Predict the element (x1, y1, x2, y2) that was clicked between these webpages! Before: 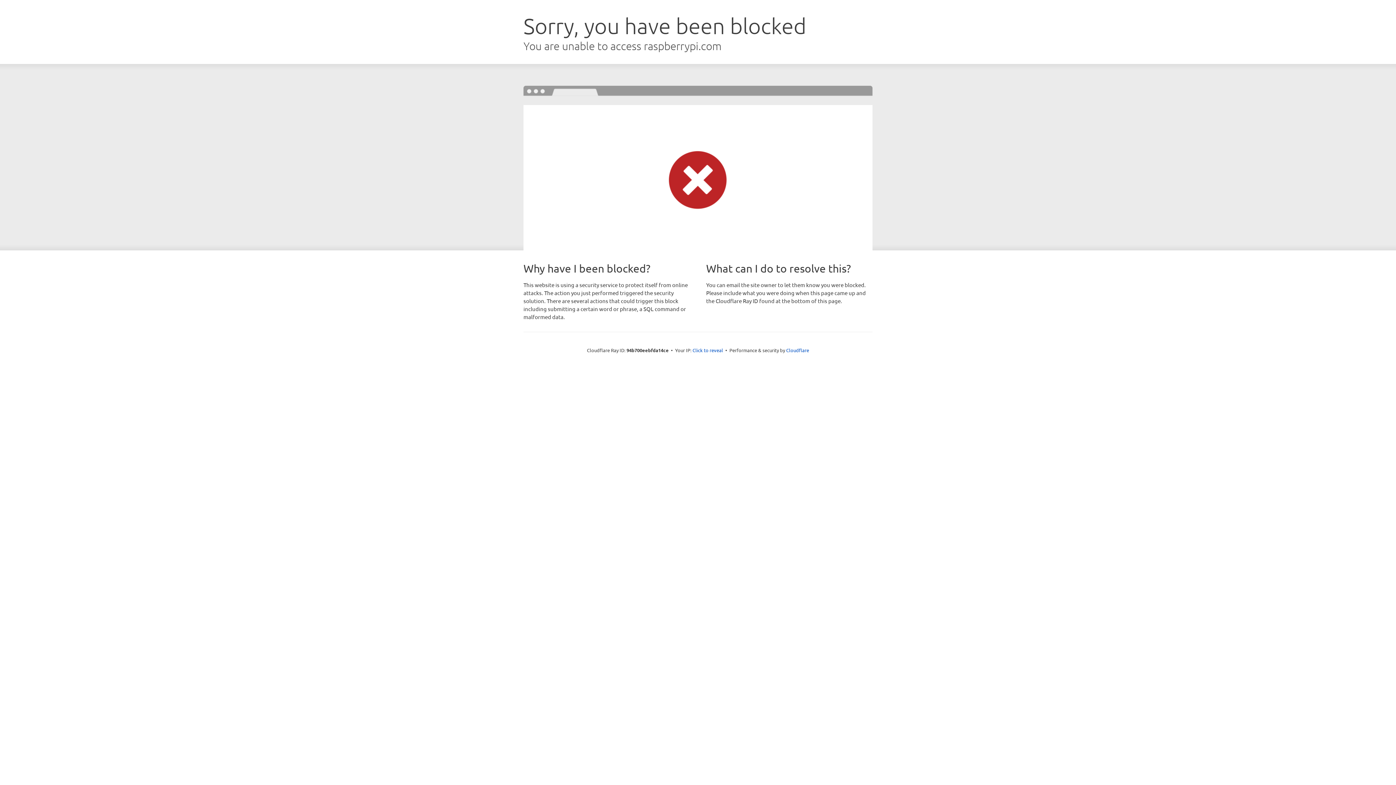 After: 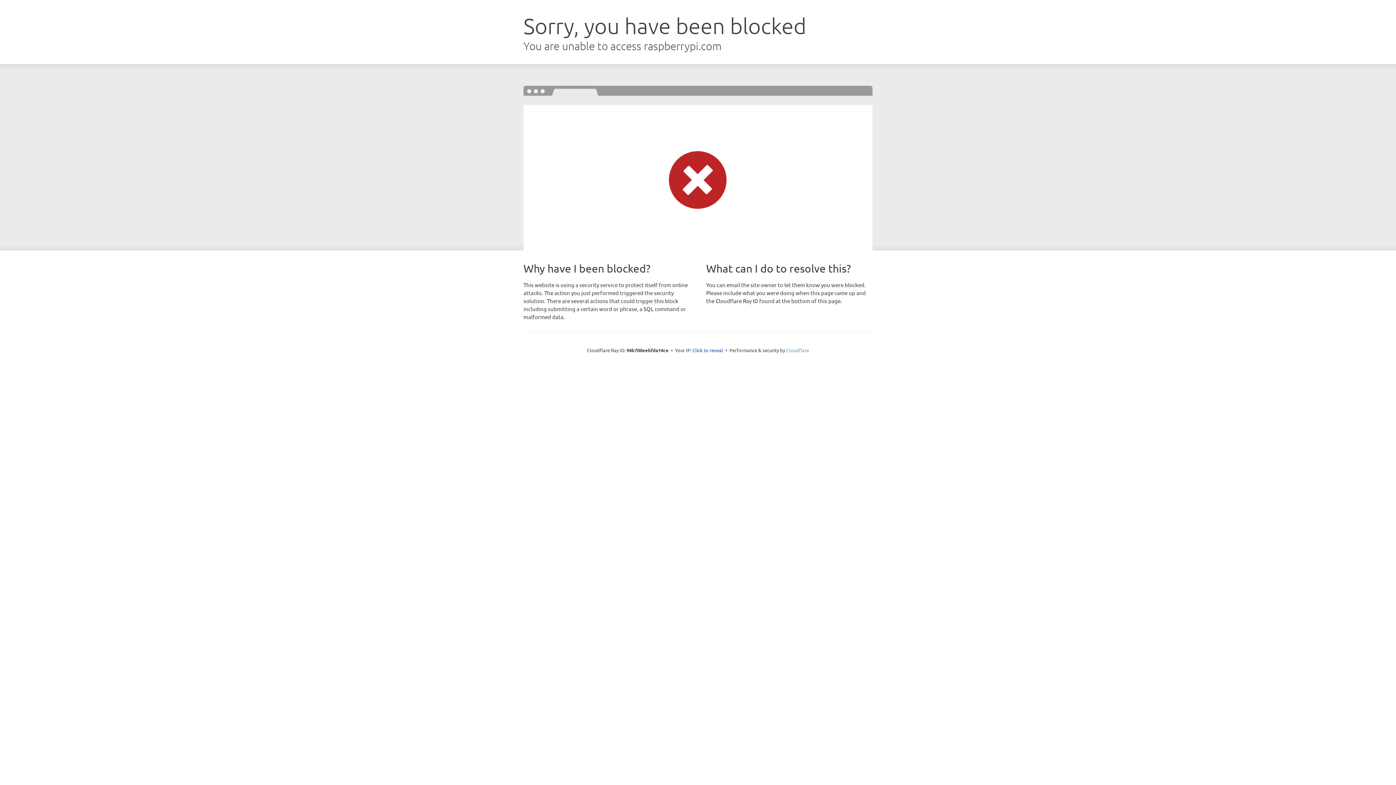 Action: label: Cloudflare bbox: (786, 347, 809, 353)